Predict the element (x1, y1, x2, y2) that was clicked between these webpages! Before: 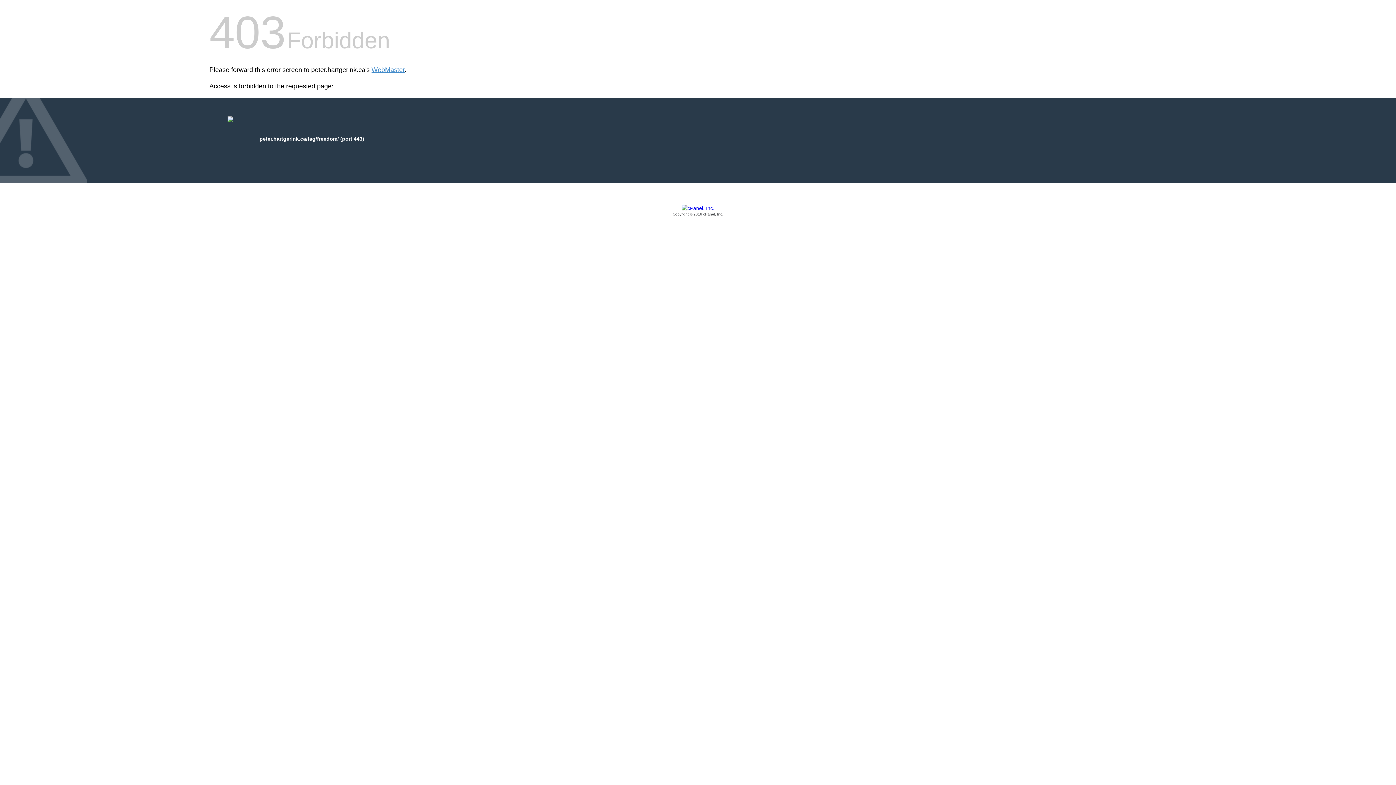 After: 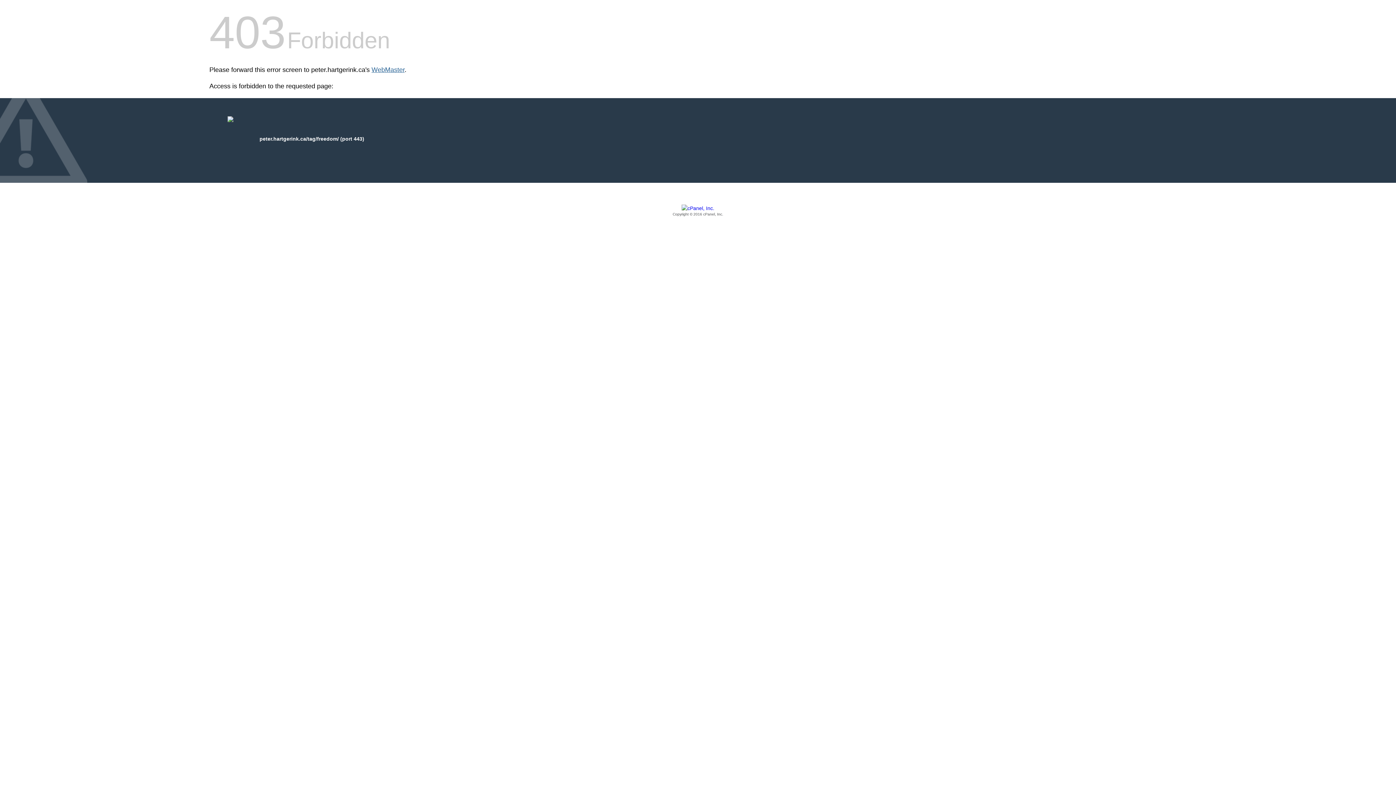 Action: label: WebMaster bbox: (371, 66, 404, 73)